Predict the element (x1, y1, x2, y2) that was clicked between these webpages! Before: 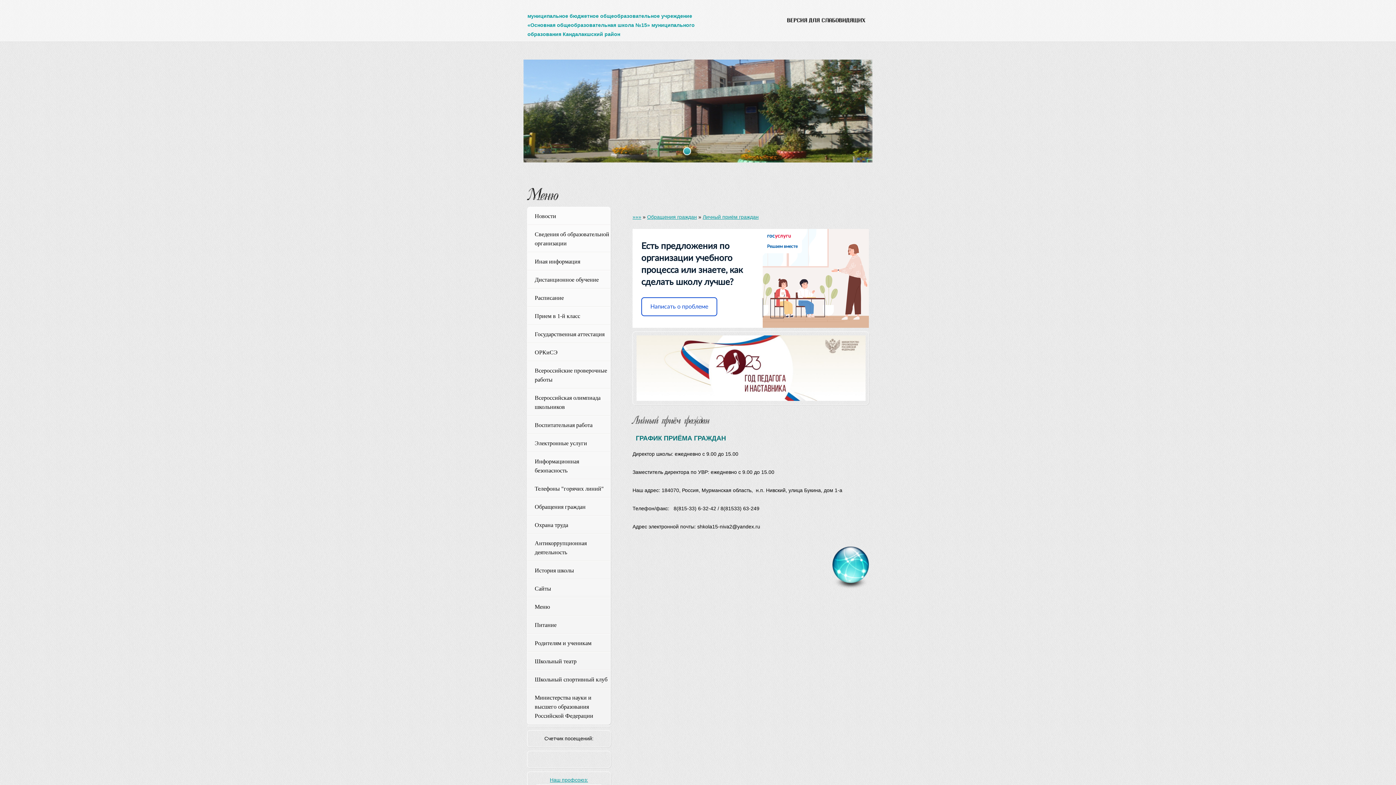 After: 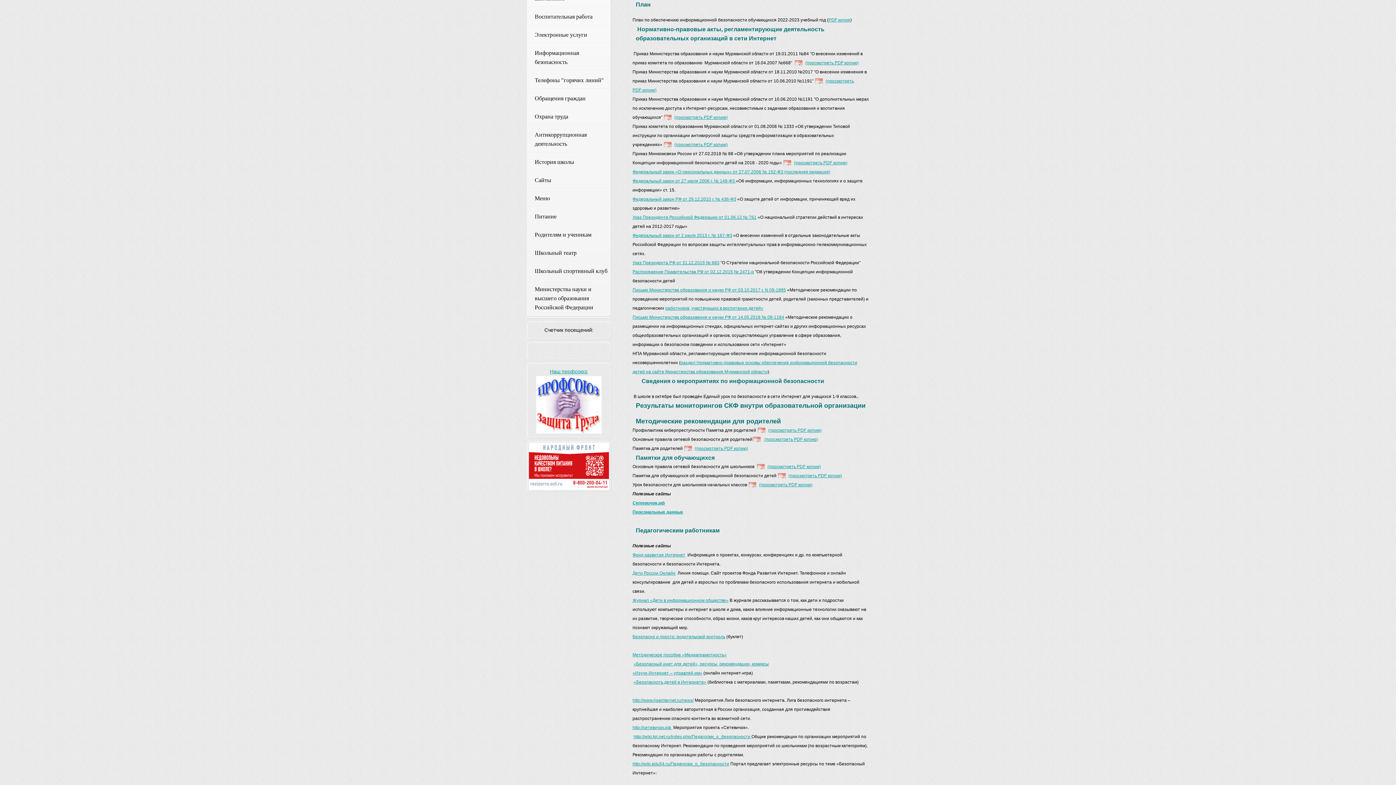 Action: bbox: (527, 452, 610, 479) label: Информационная безопасность